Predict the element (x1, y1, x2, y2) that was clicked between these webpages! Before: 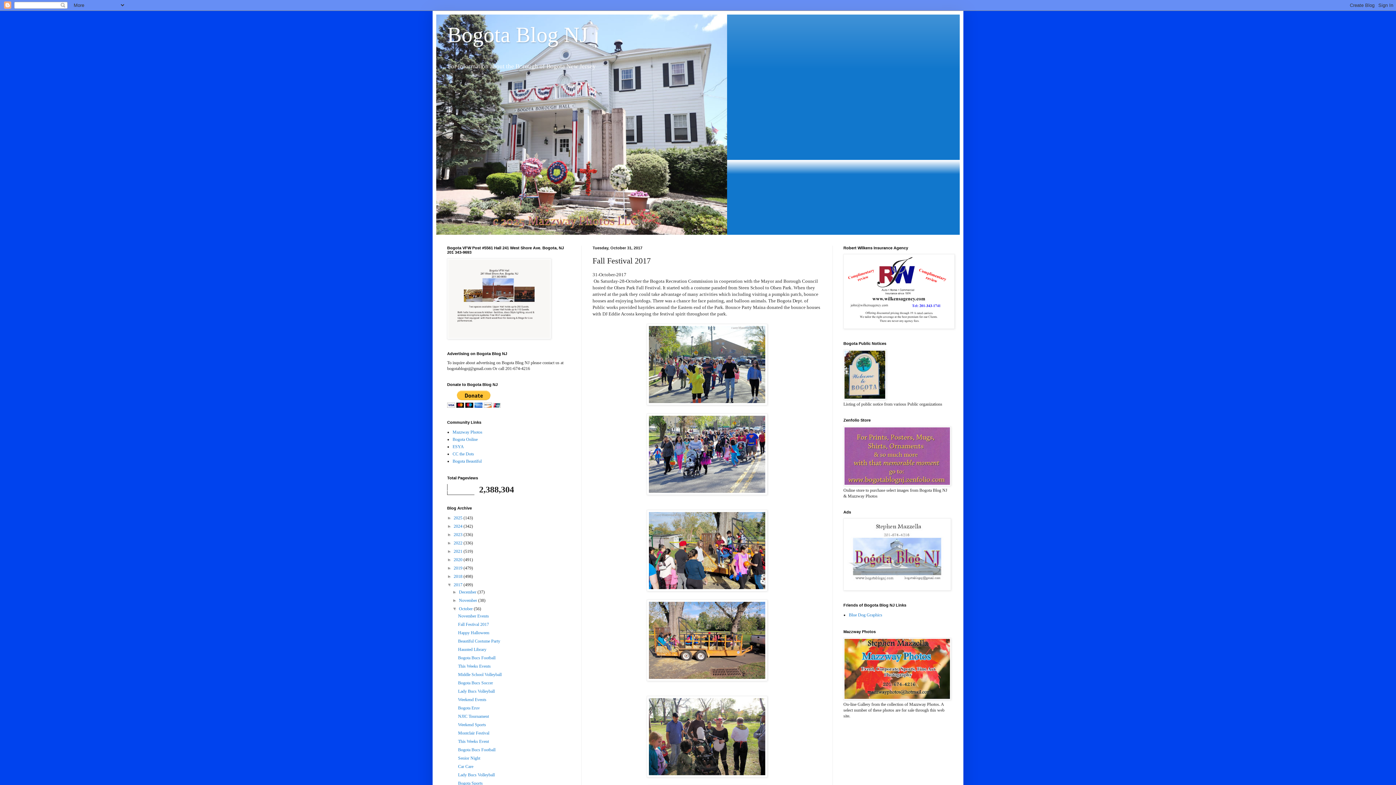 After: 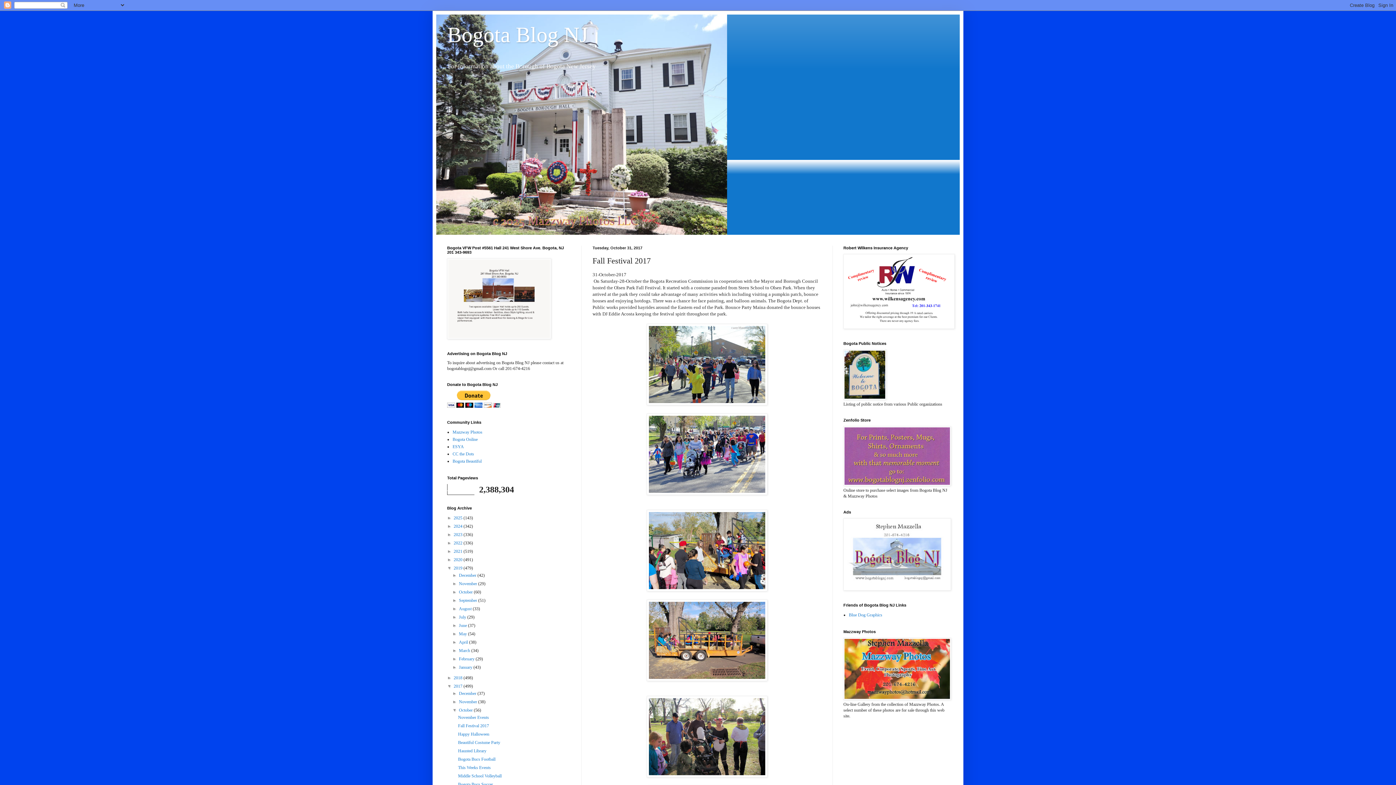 Action: label: ►   bbox: (447, 565, 453, 570)